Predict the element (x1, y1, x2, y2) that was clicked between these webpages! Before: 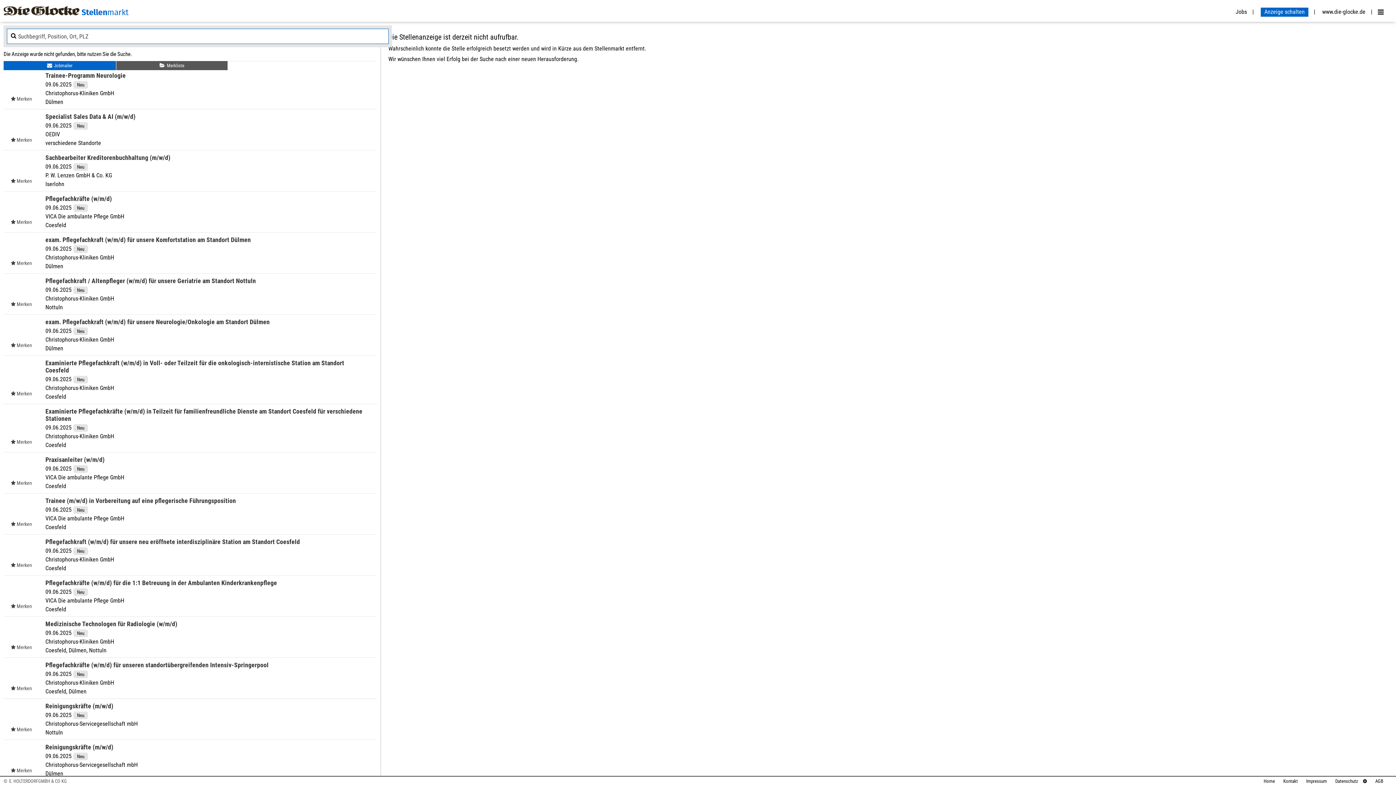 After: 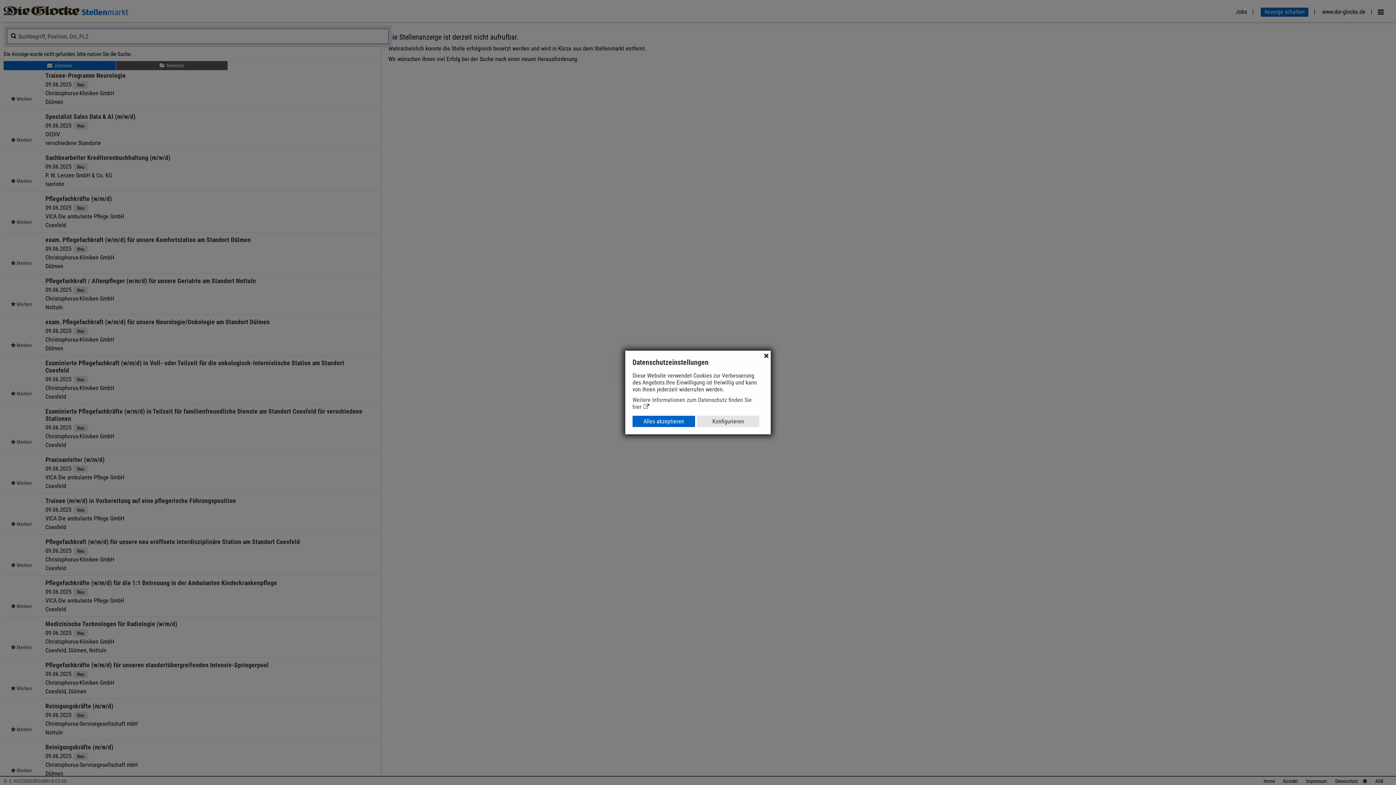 Action: bbox: (1361, 778, 1367, 784)